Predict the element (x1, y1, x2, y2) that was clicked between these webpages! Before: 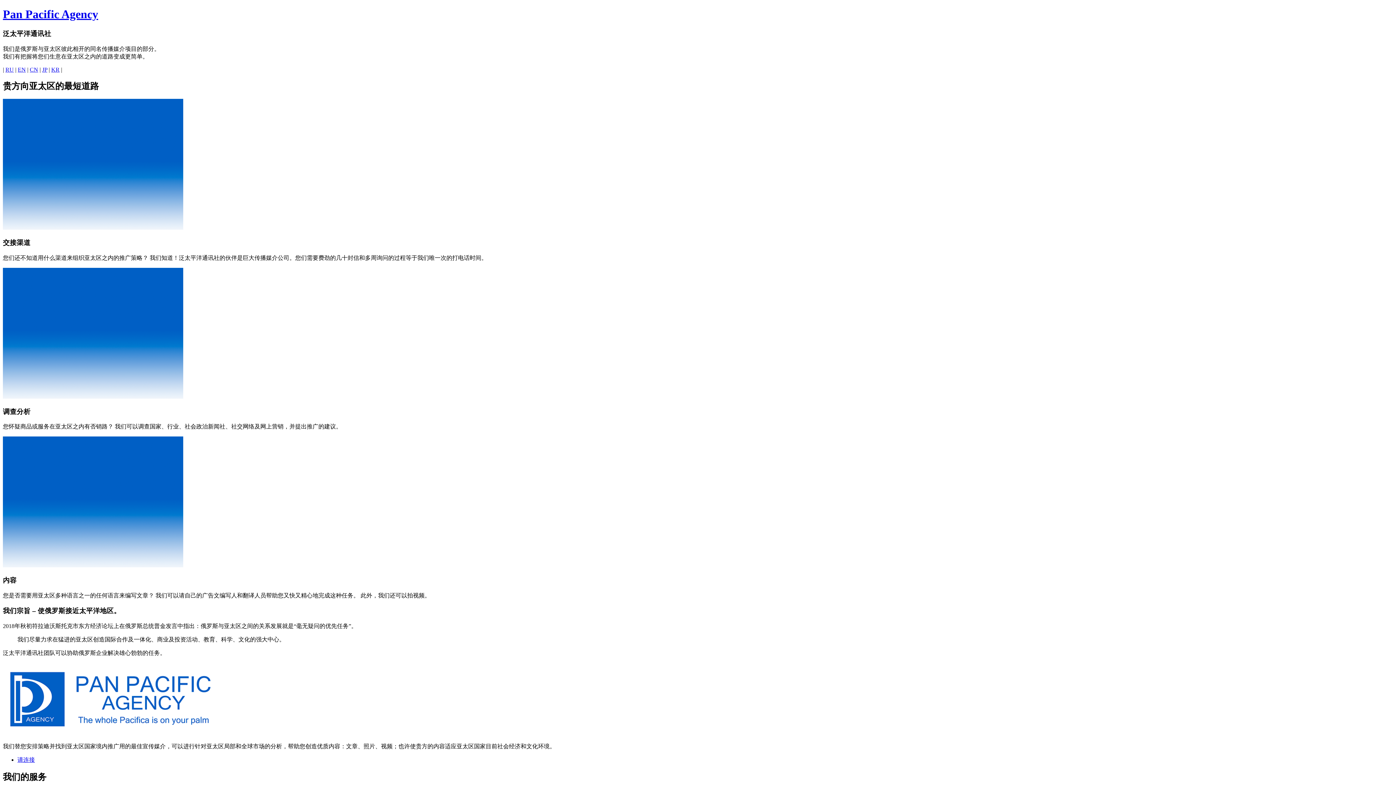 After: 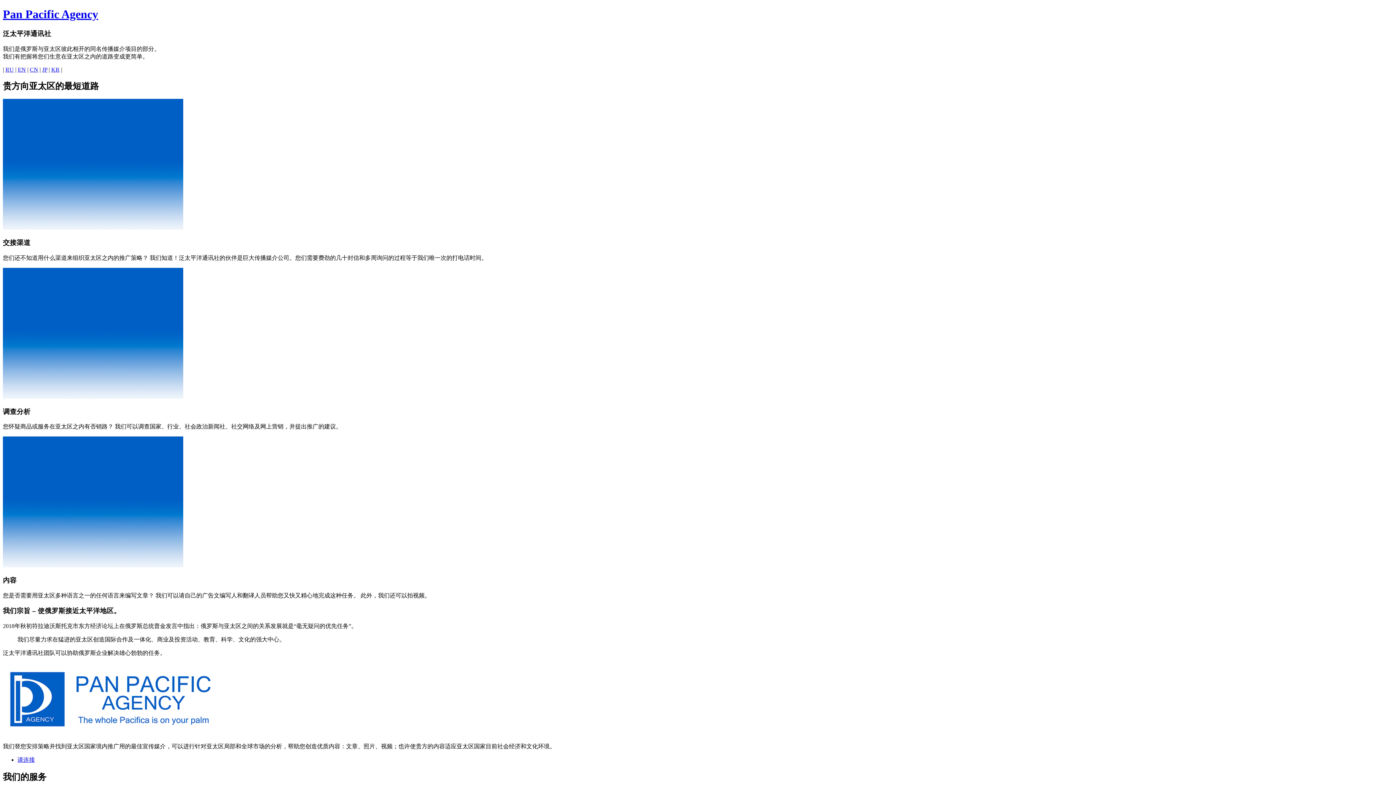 Action: label: 请连接 bbox: (17, 757, 34, 763)